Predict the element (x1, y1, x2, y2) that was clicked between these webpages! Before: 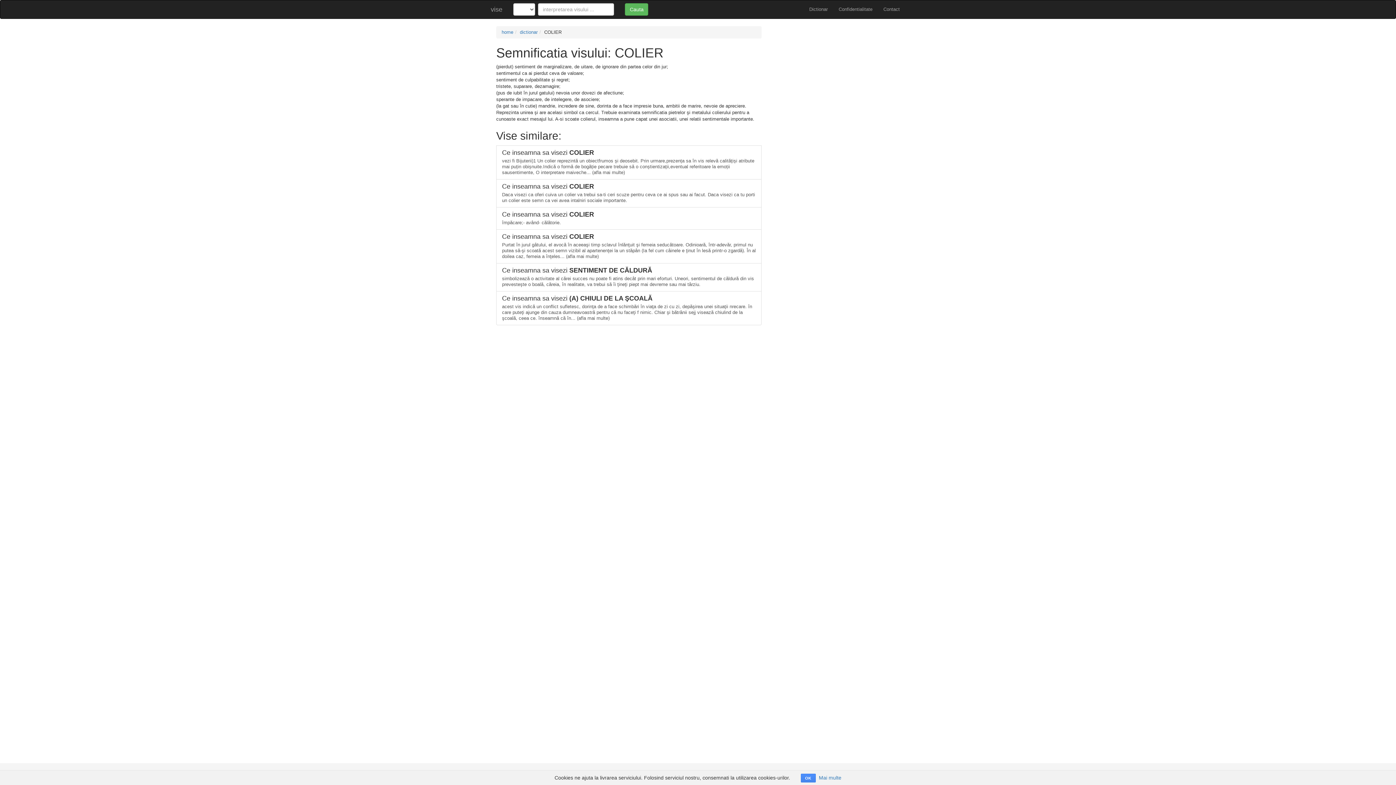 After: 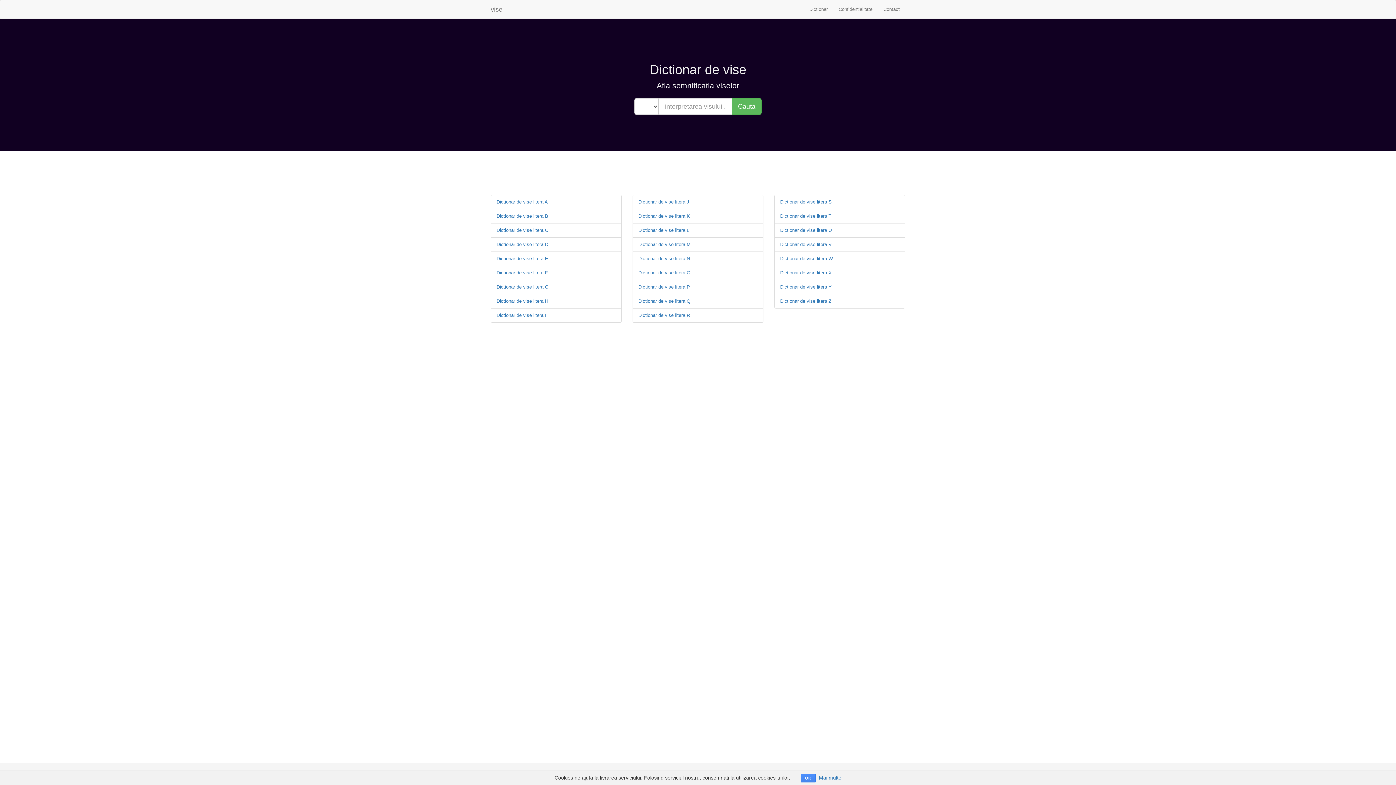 Action: label: home bbox: (501, 29, 513, 34)